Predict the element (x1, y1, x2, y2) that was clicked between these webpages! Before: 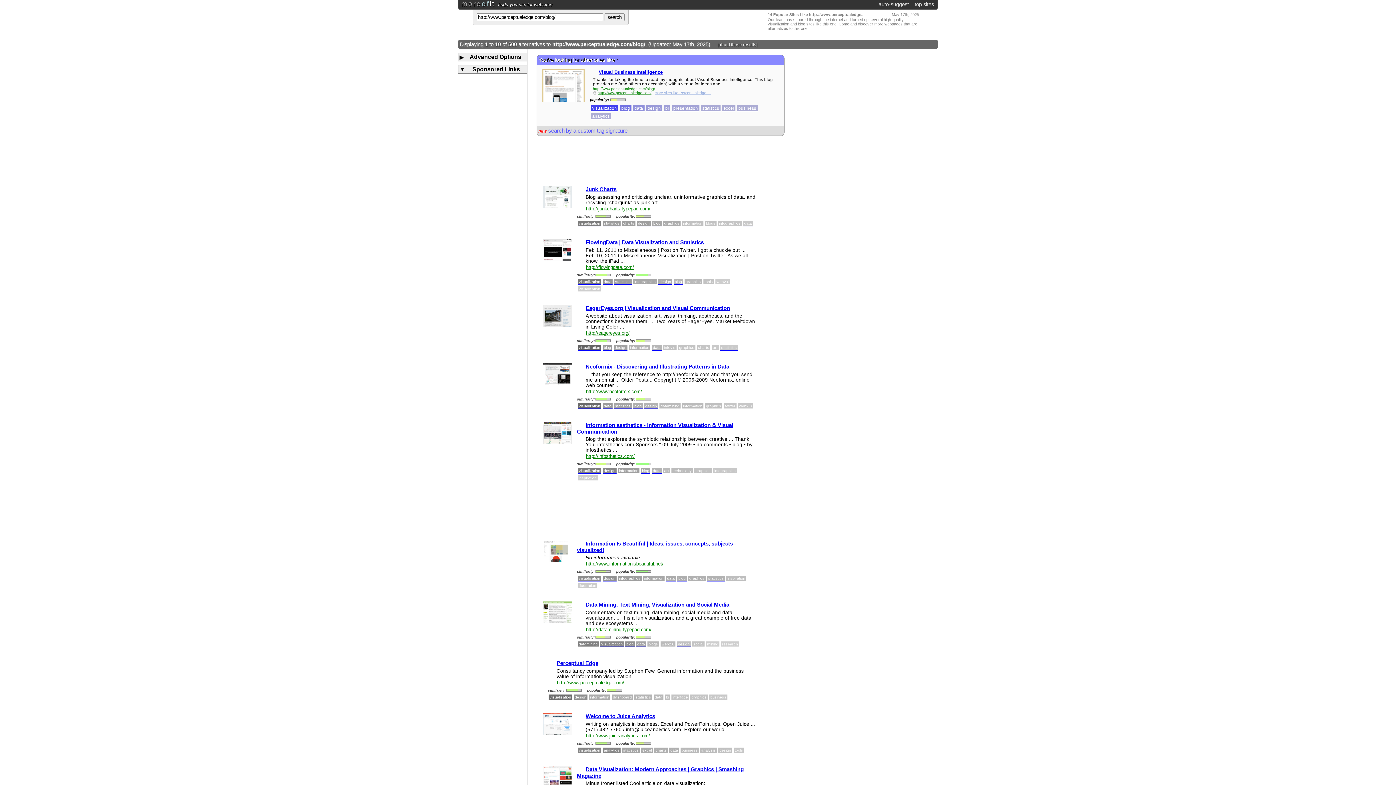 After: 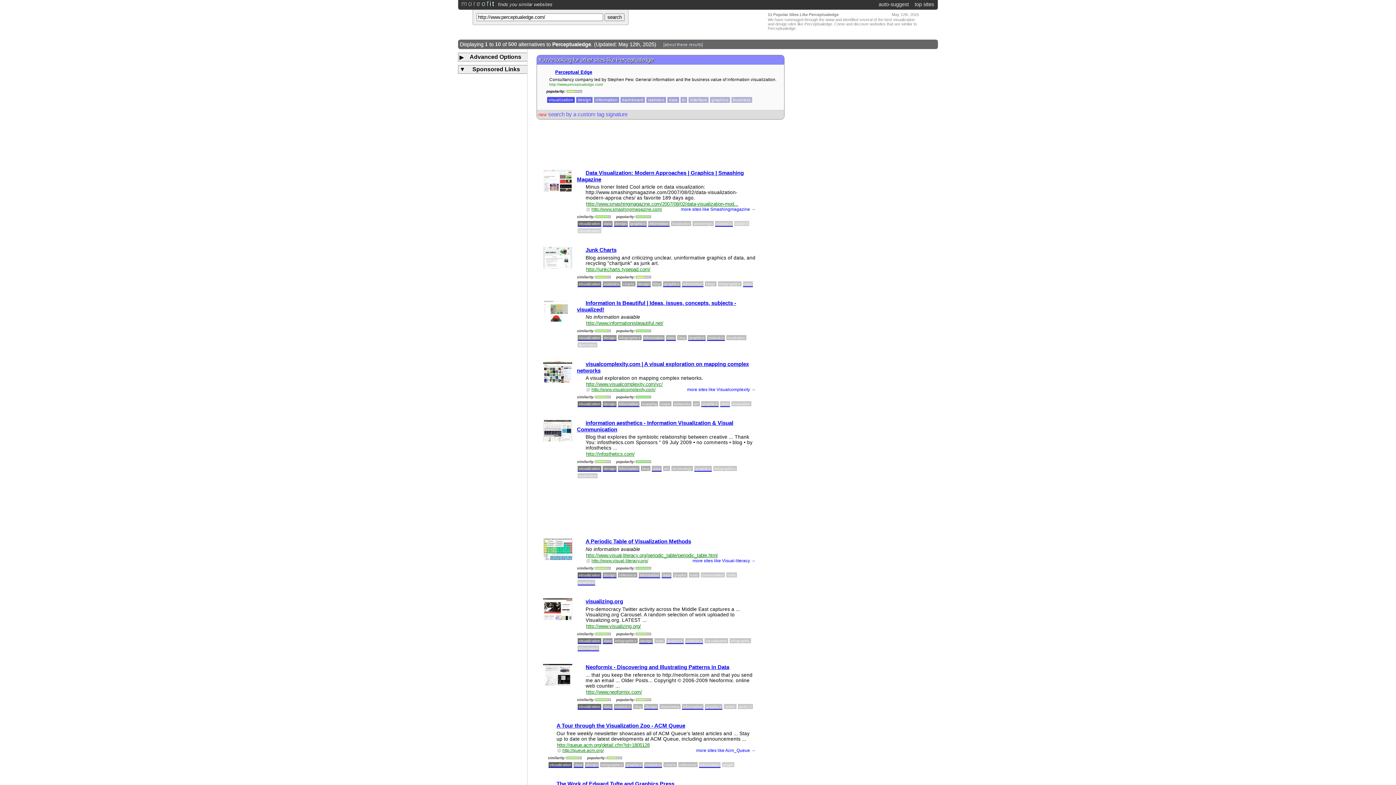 Action: bbox: (654, 90, 711, 94) label: more sites like Perceptualedge →